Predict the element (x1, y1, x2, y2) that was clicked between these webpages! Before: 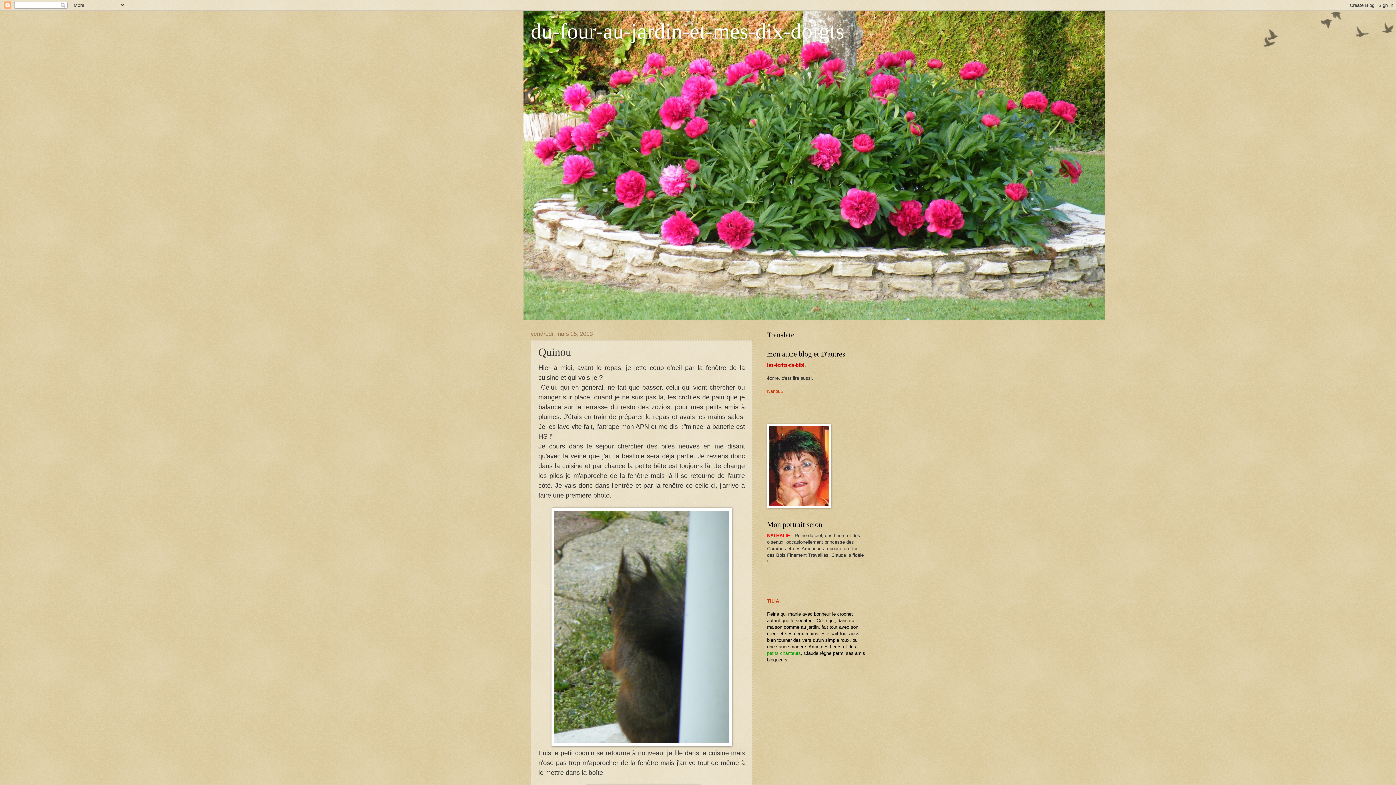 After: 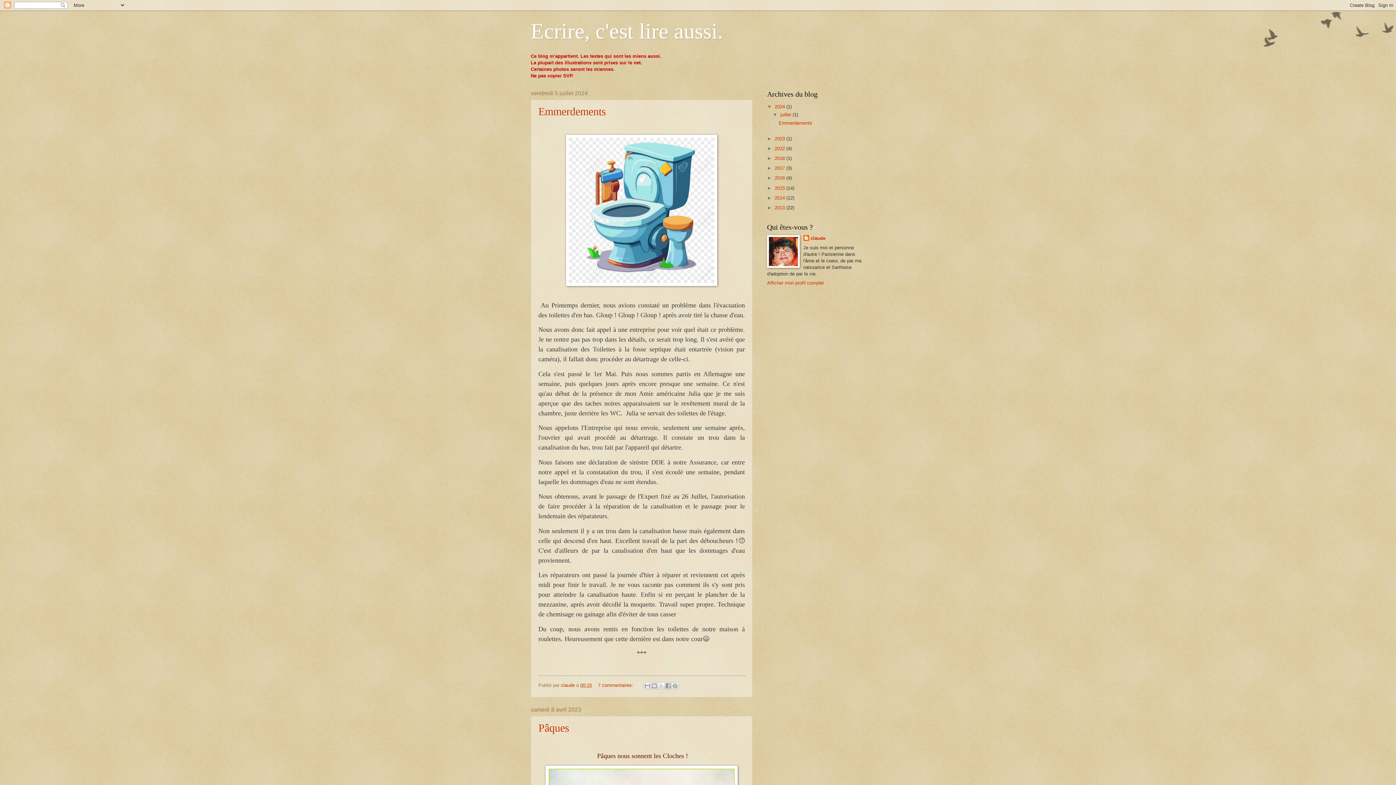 Action: label: les-écrits-de-bibi. bbox: (767, 362, 806, 368)